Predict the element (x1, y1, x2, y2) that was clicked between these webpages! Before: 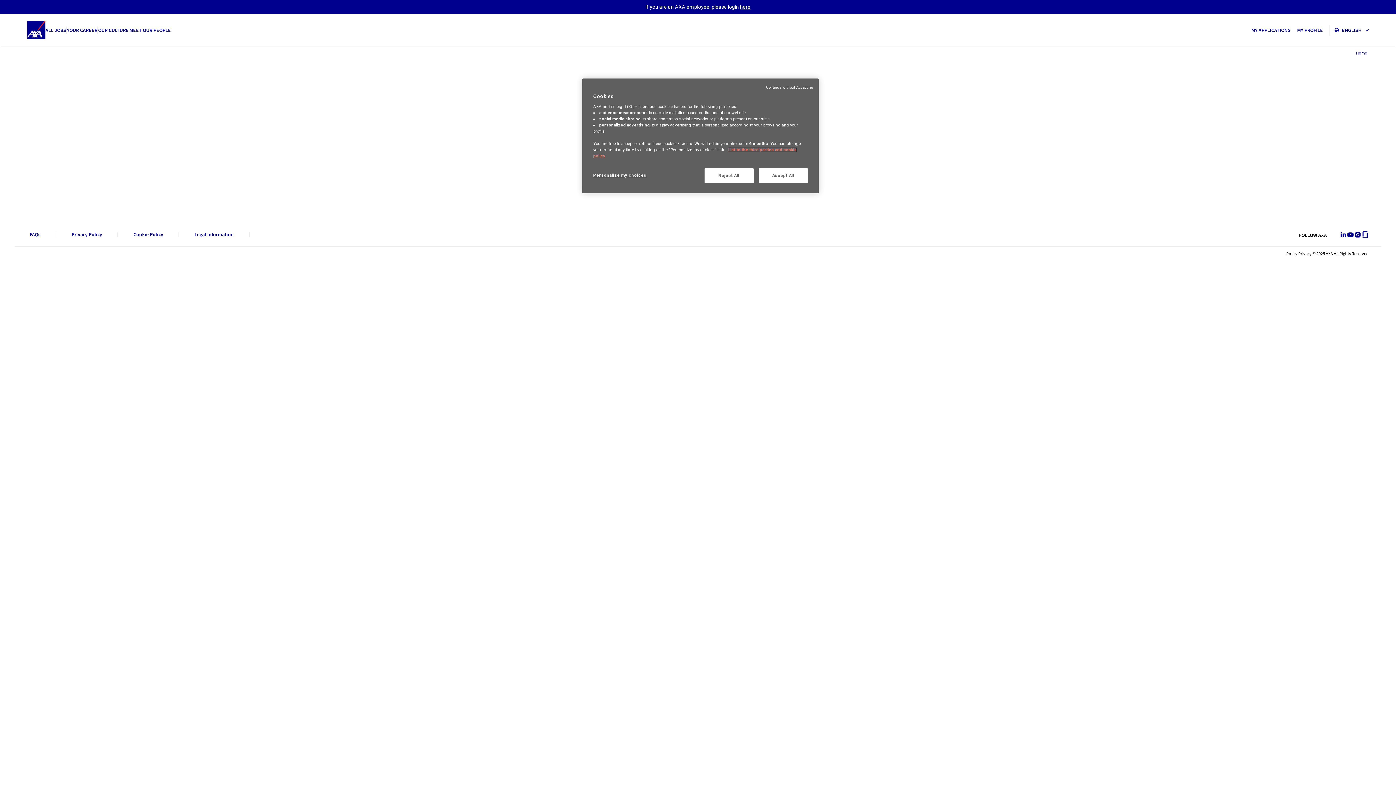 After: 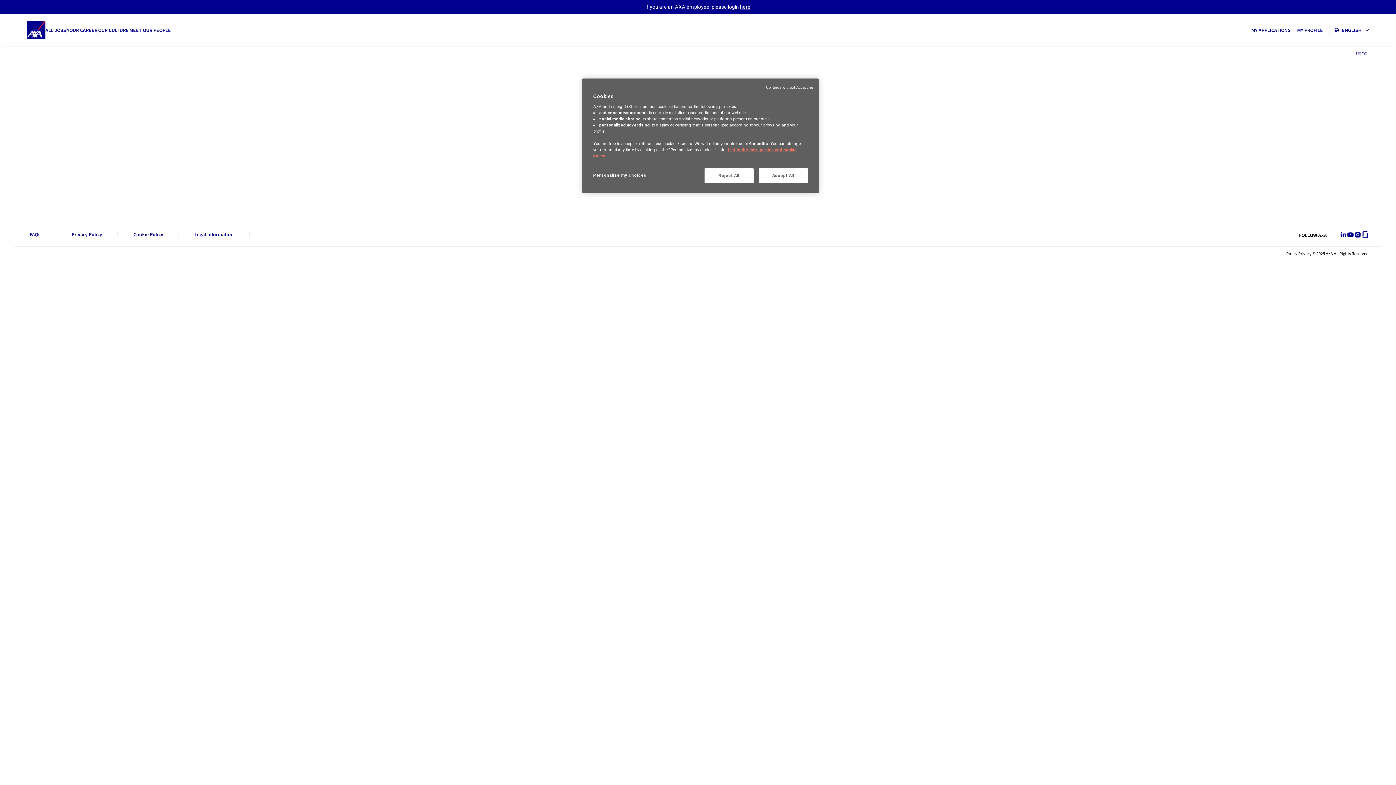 Action: bbox: (133, 232, 163, 237) label: Cookie Policy